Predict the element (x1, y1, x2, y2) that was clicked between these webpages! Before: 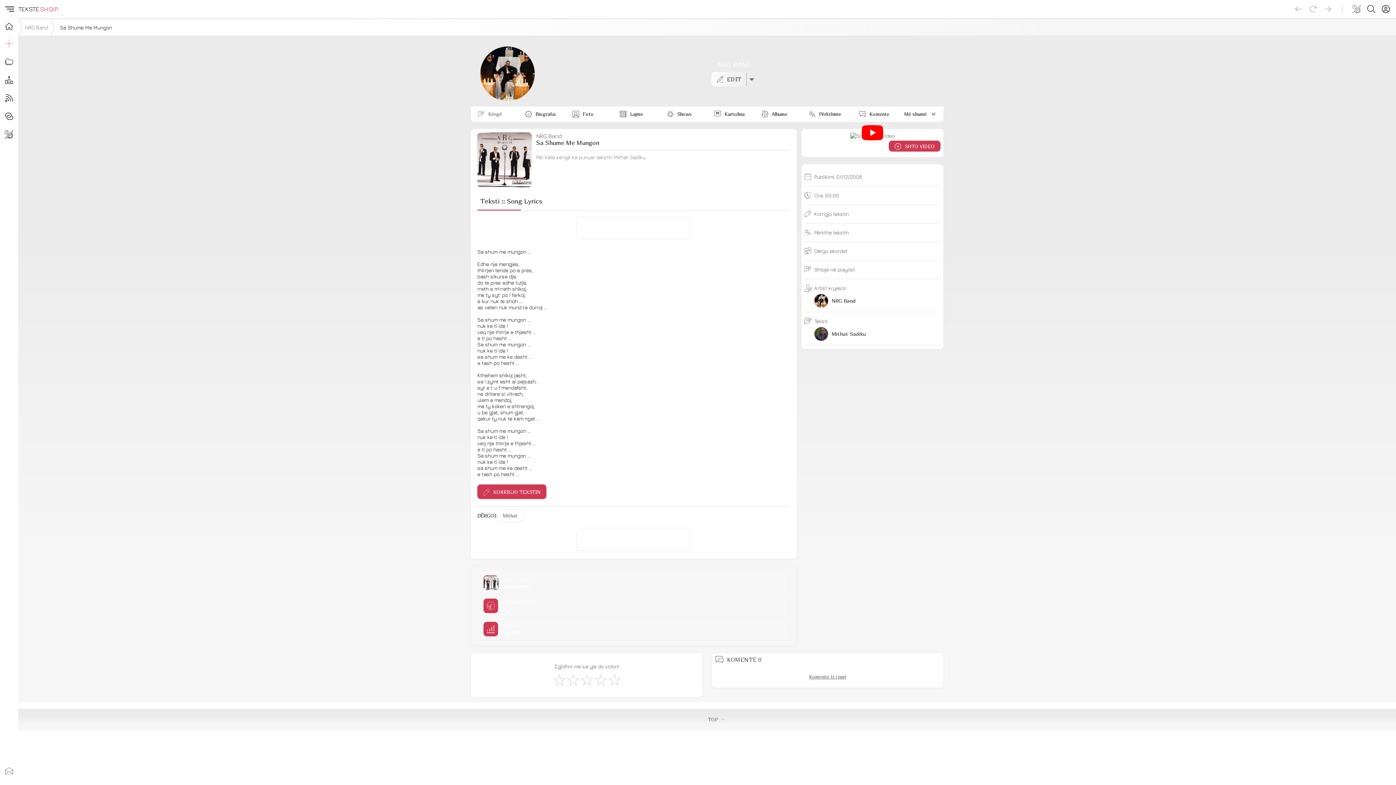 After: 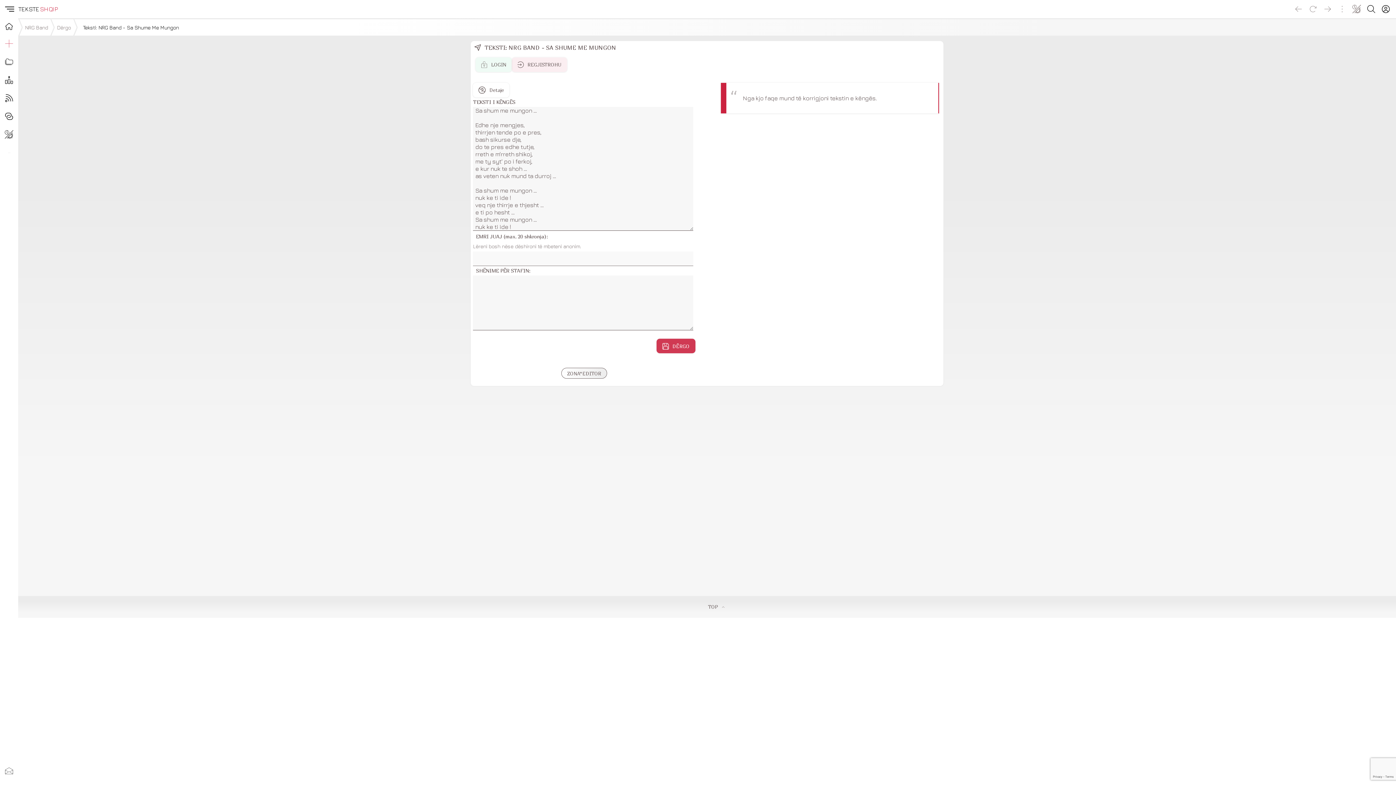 Action: bbox: (814, 210, 849, 217) label: Korrigjo tekstin